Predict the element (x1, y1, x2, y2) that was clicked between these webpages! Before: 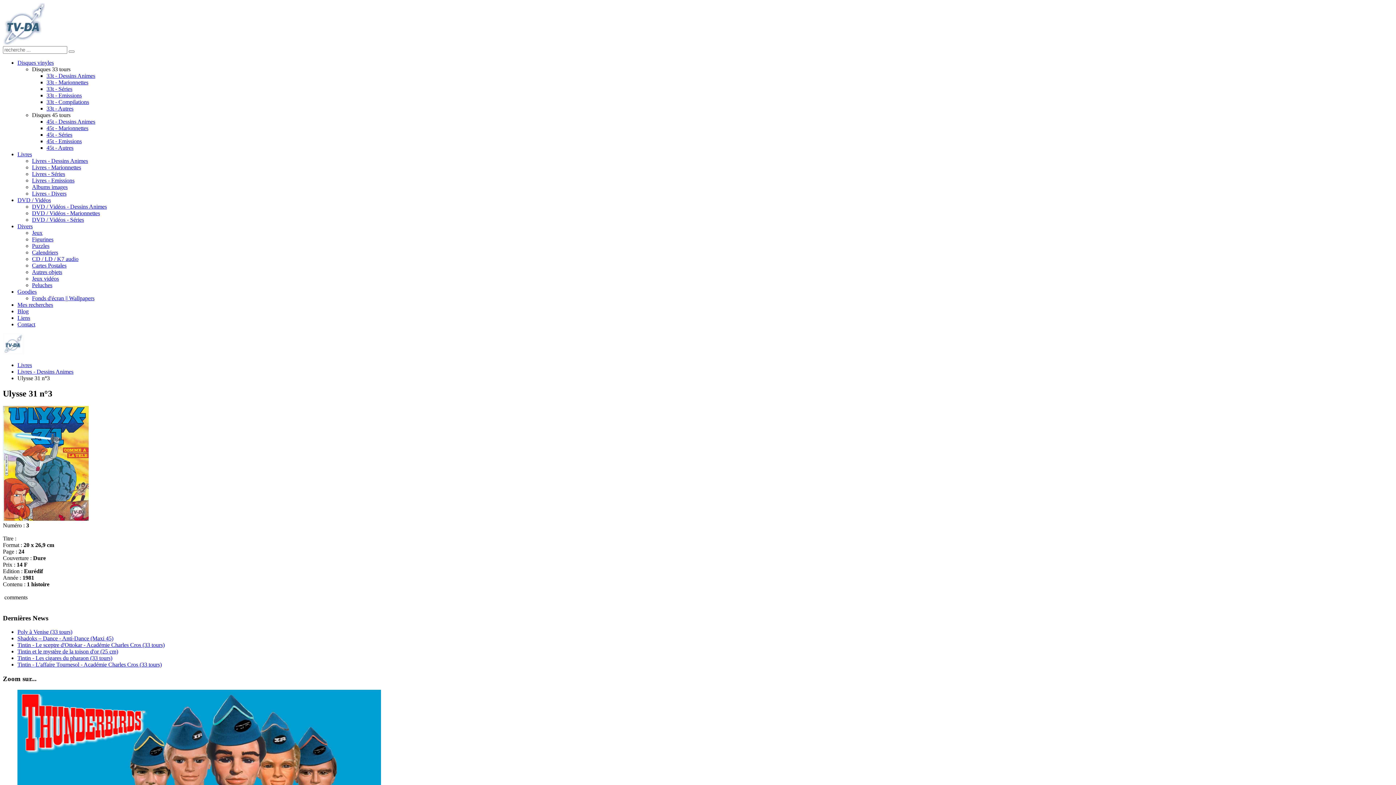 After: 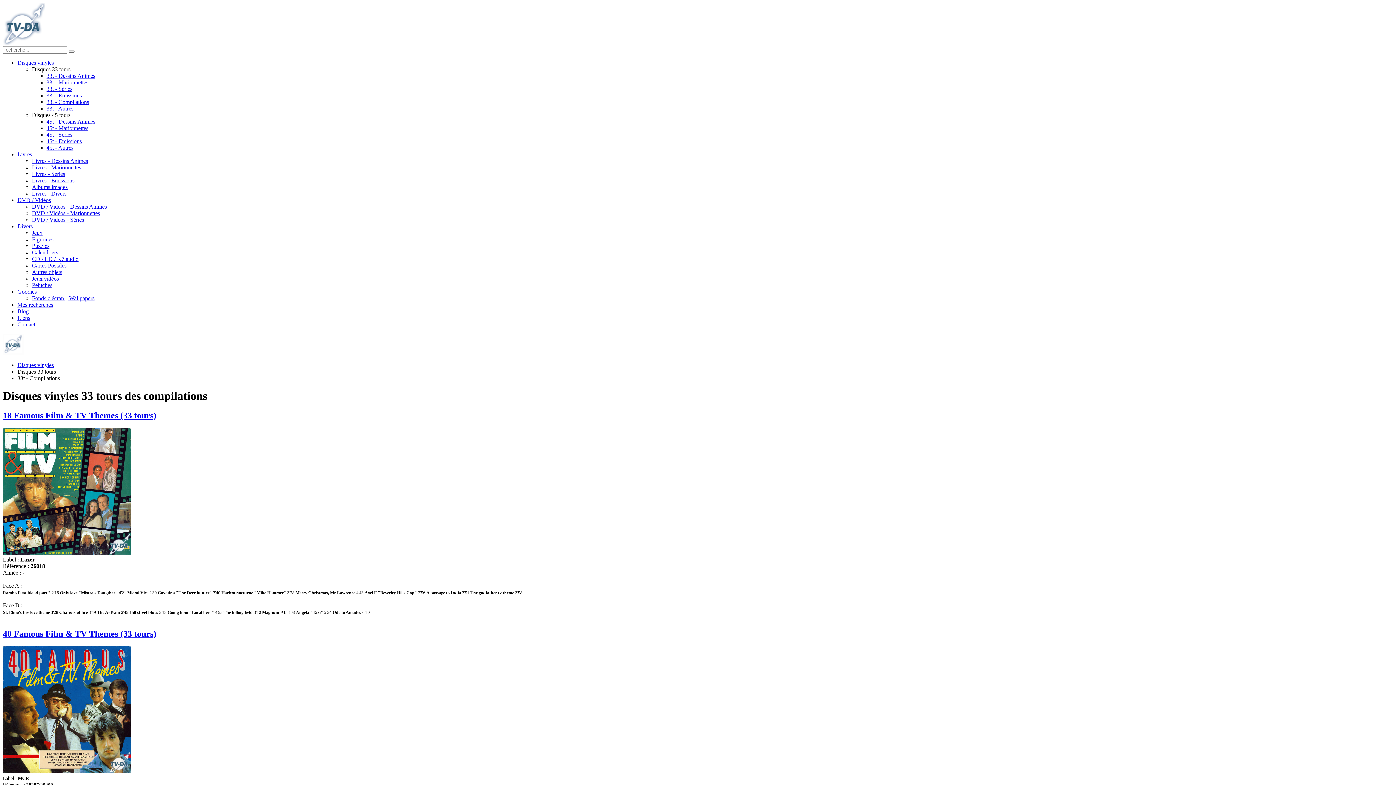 Action: label: 33t - Compilations bbox: (46, 98, 89, 105)